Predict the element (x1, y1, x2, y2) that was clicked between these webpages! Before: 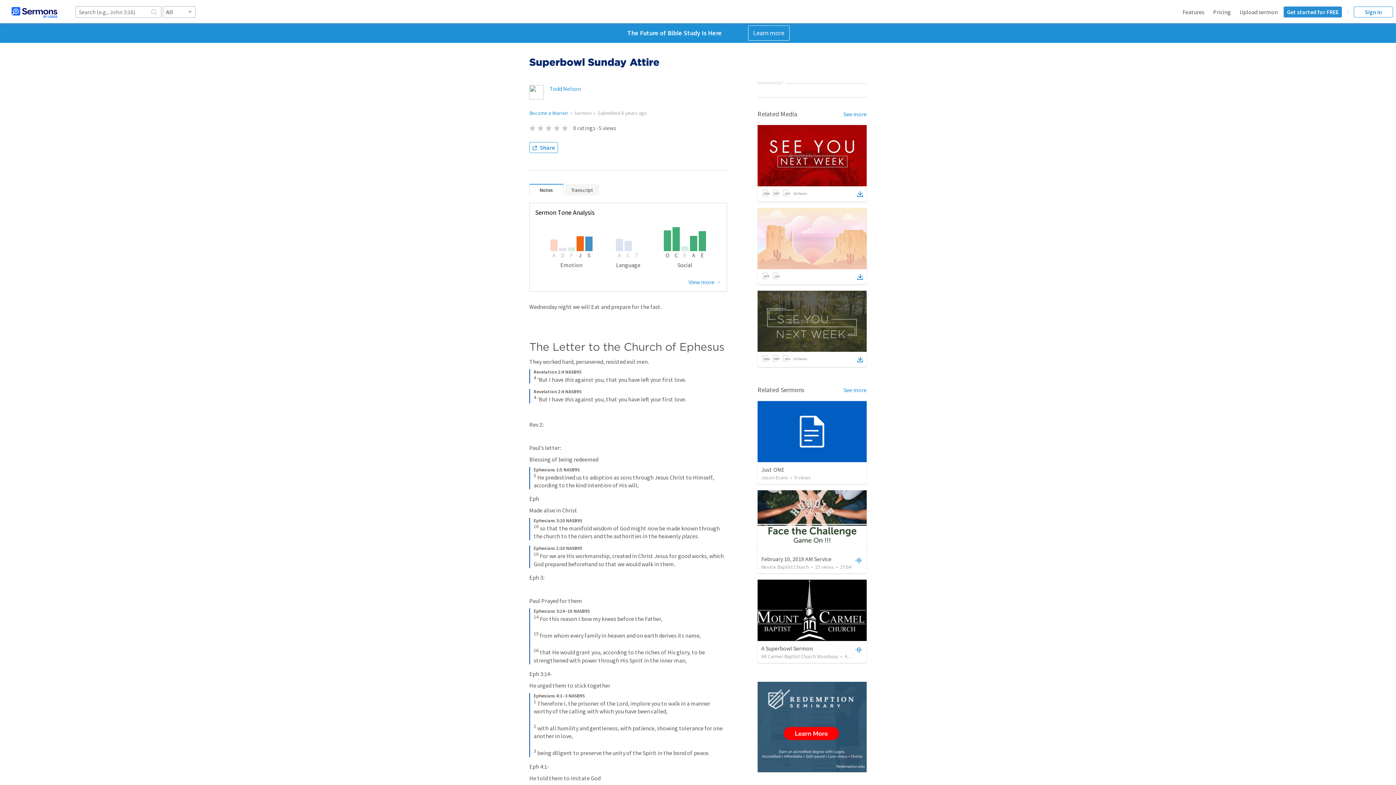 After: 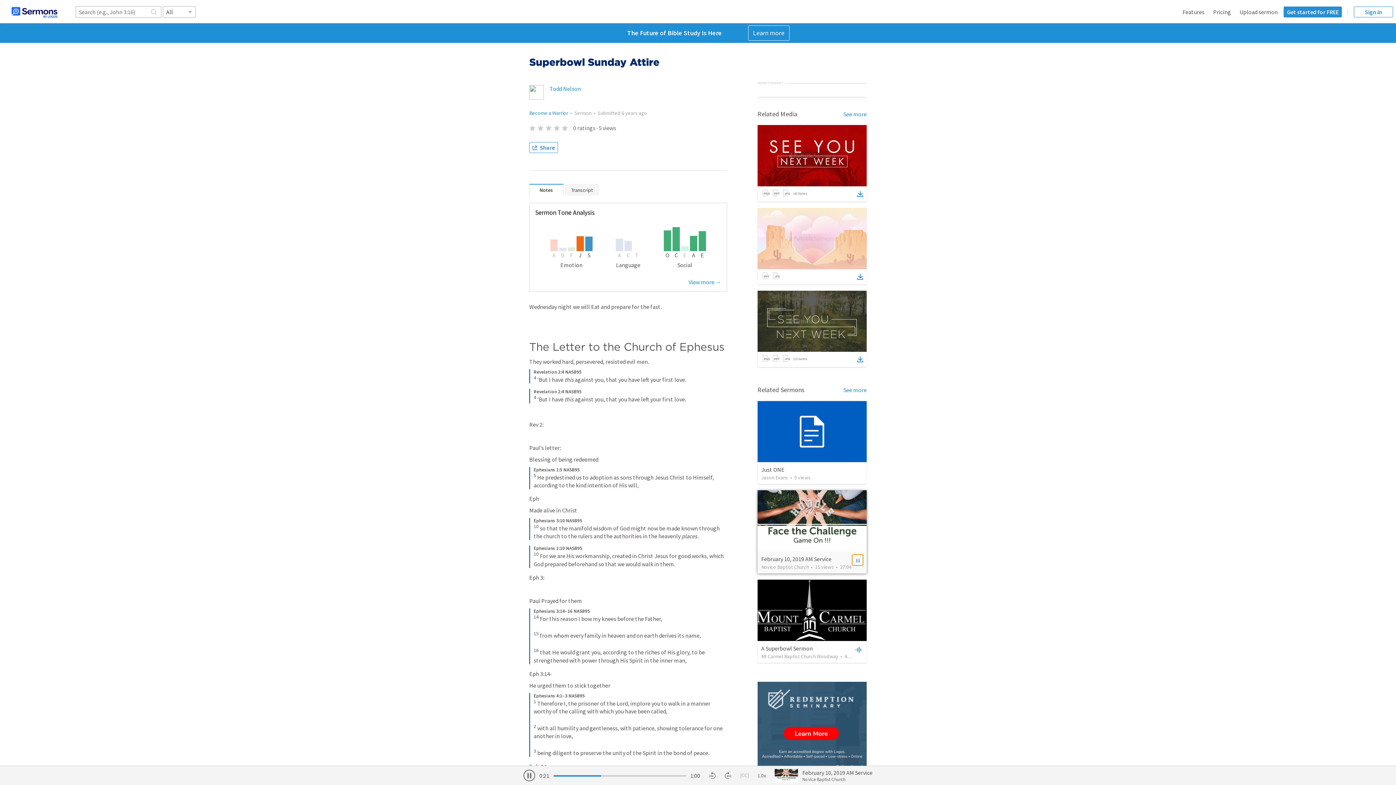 Action: bbox: (852, 554, 863, 565)